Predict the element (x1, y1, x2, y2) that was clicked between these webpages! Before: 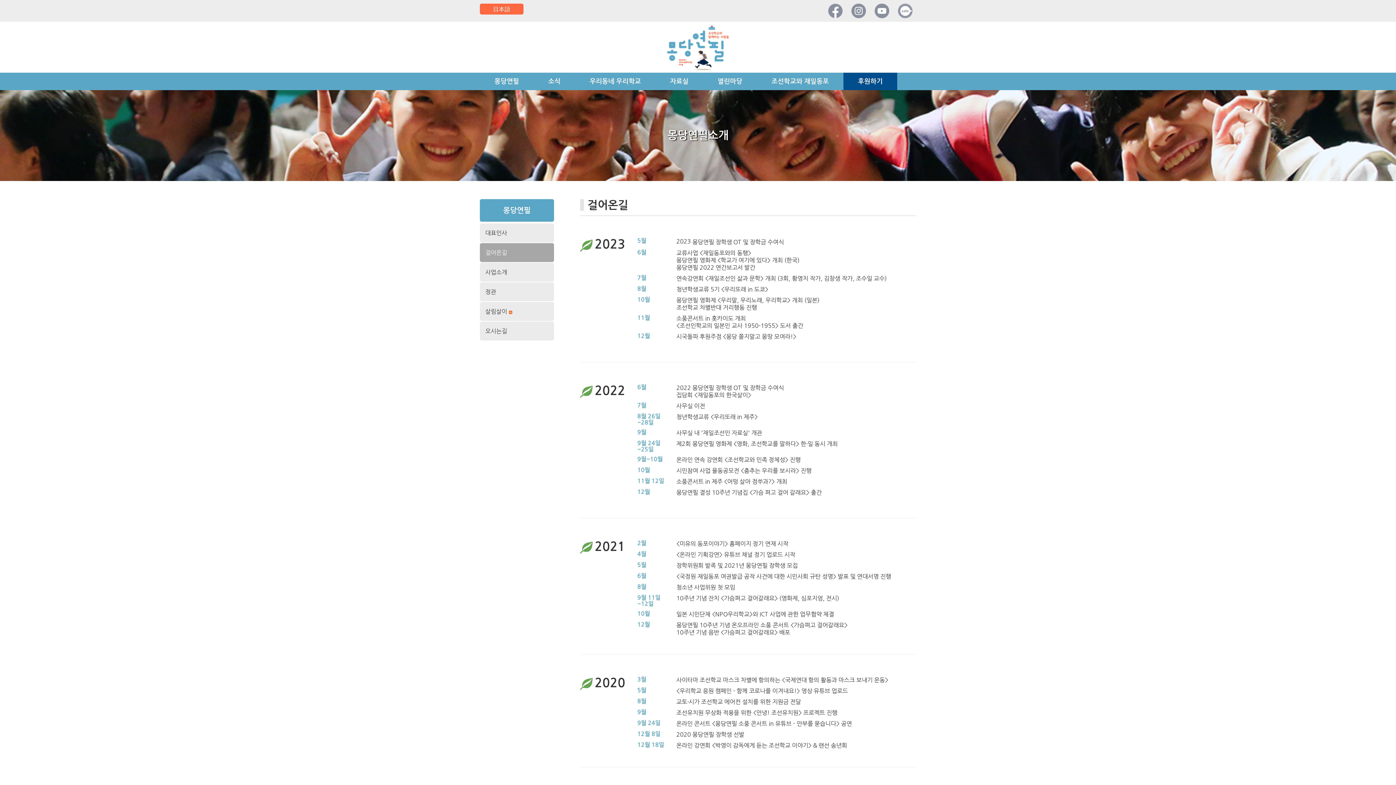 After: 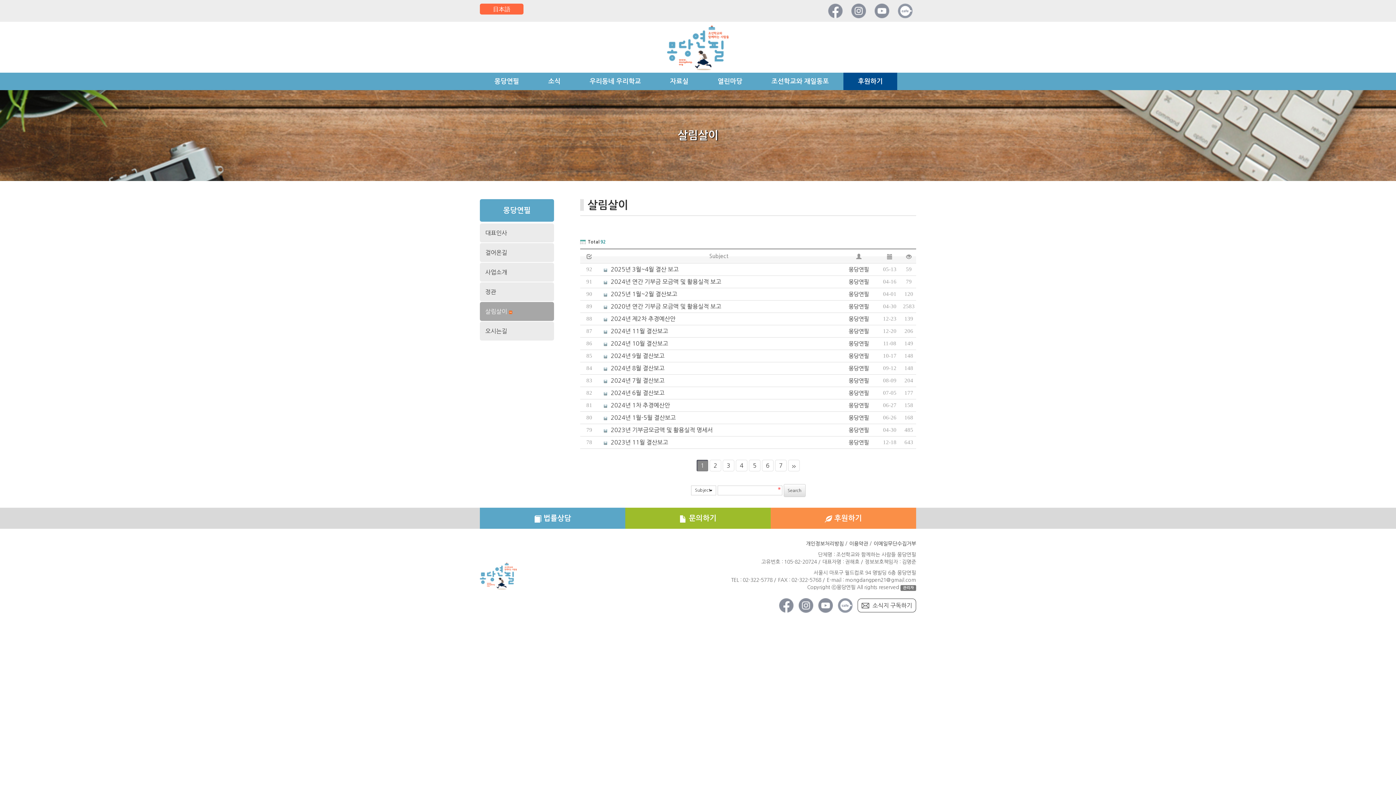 Action: label: 살림살이새글 bbox: (480, 302, 554, 321)